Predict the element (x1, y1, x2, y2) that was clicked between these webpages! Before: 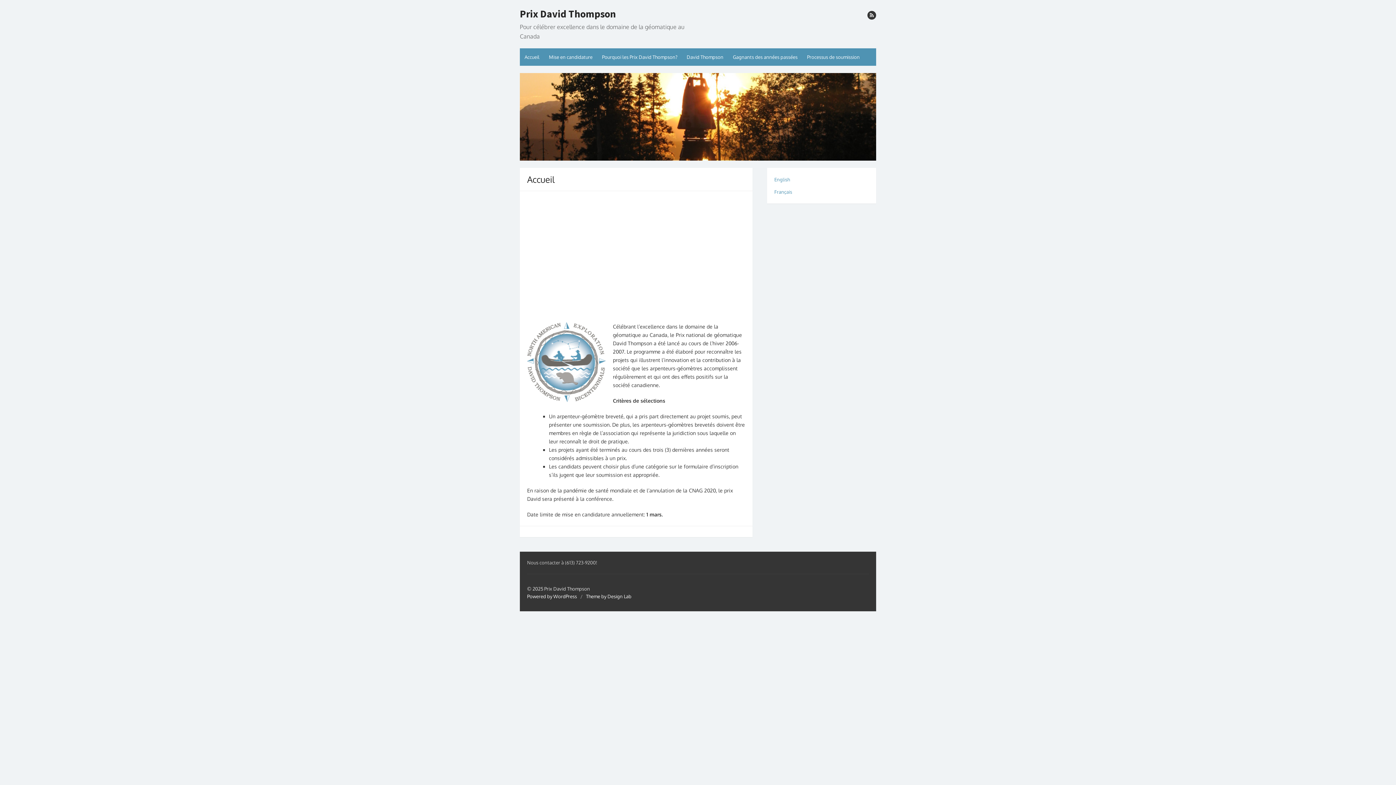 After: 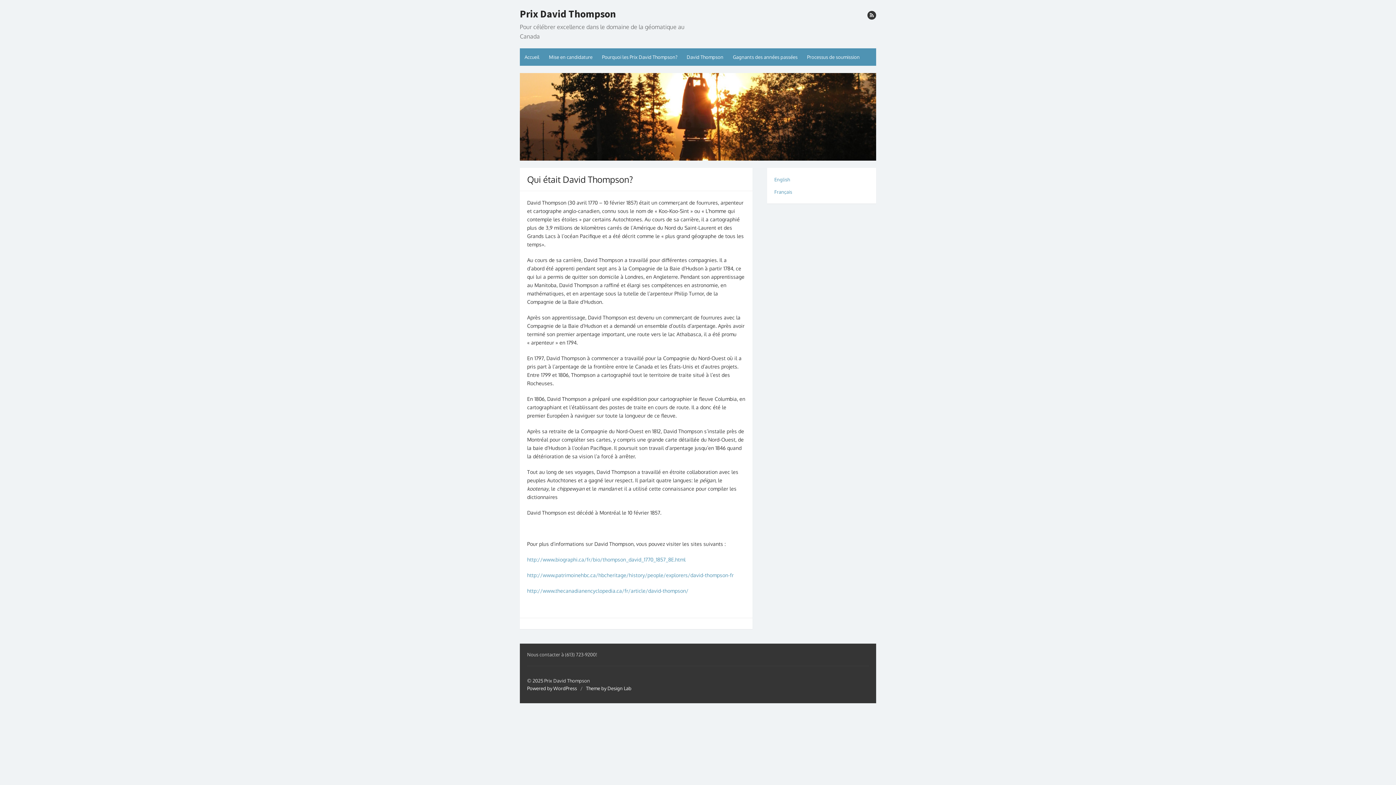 Action: bbox: (682, 48, 728, 65) label: David Thompson